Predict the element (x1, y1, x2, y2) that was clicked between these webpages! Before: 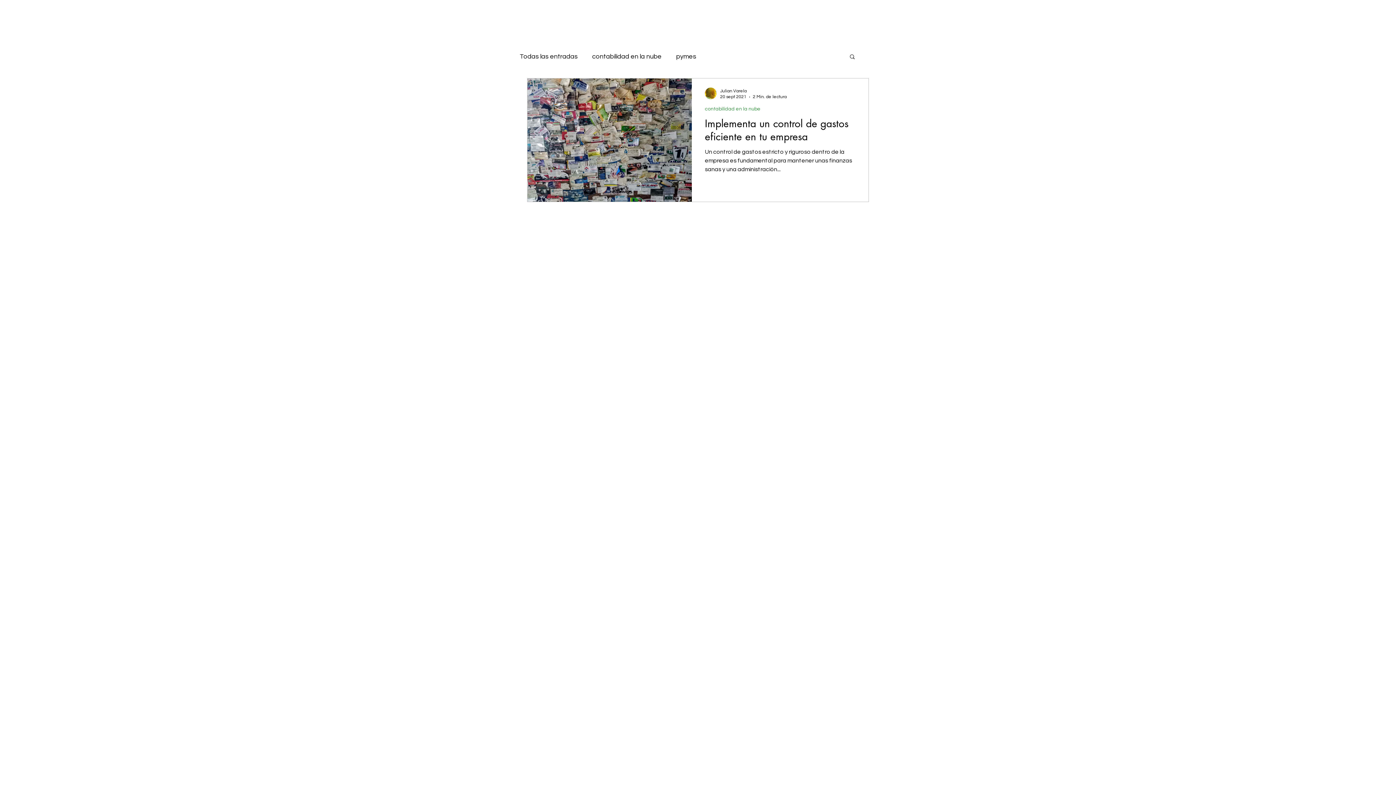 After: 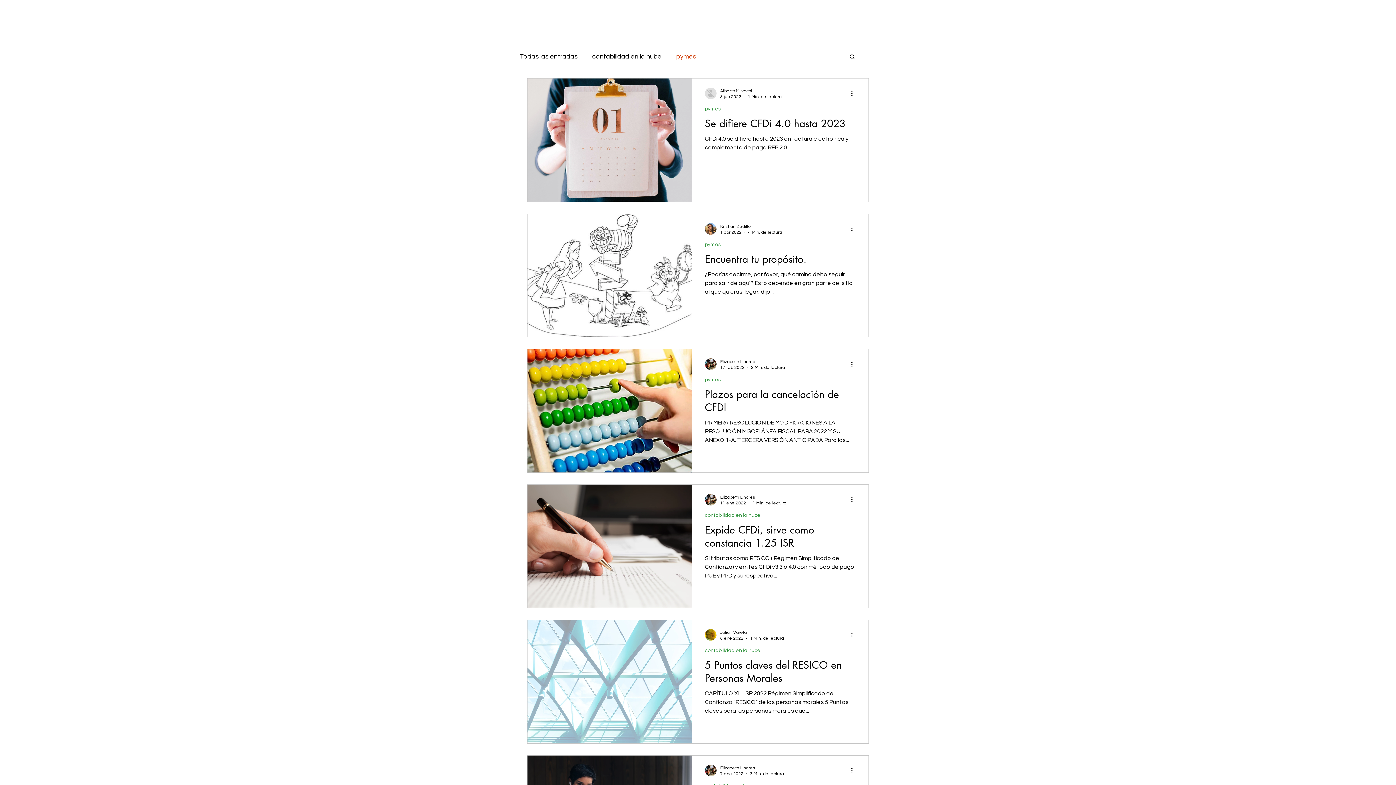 Action: label: pymes bbox: (676, 52, 696, 59)